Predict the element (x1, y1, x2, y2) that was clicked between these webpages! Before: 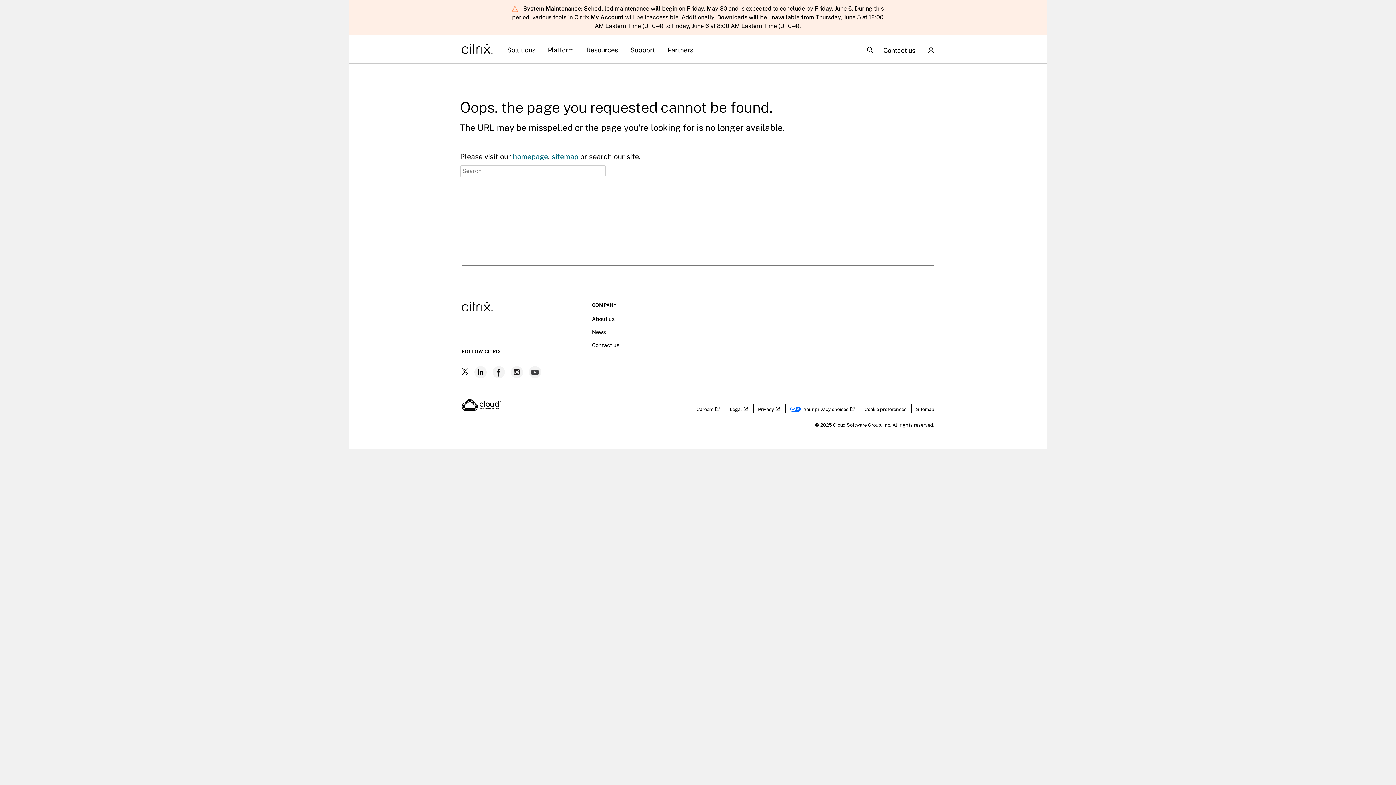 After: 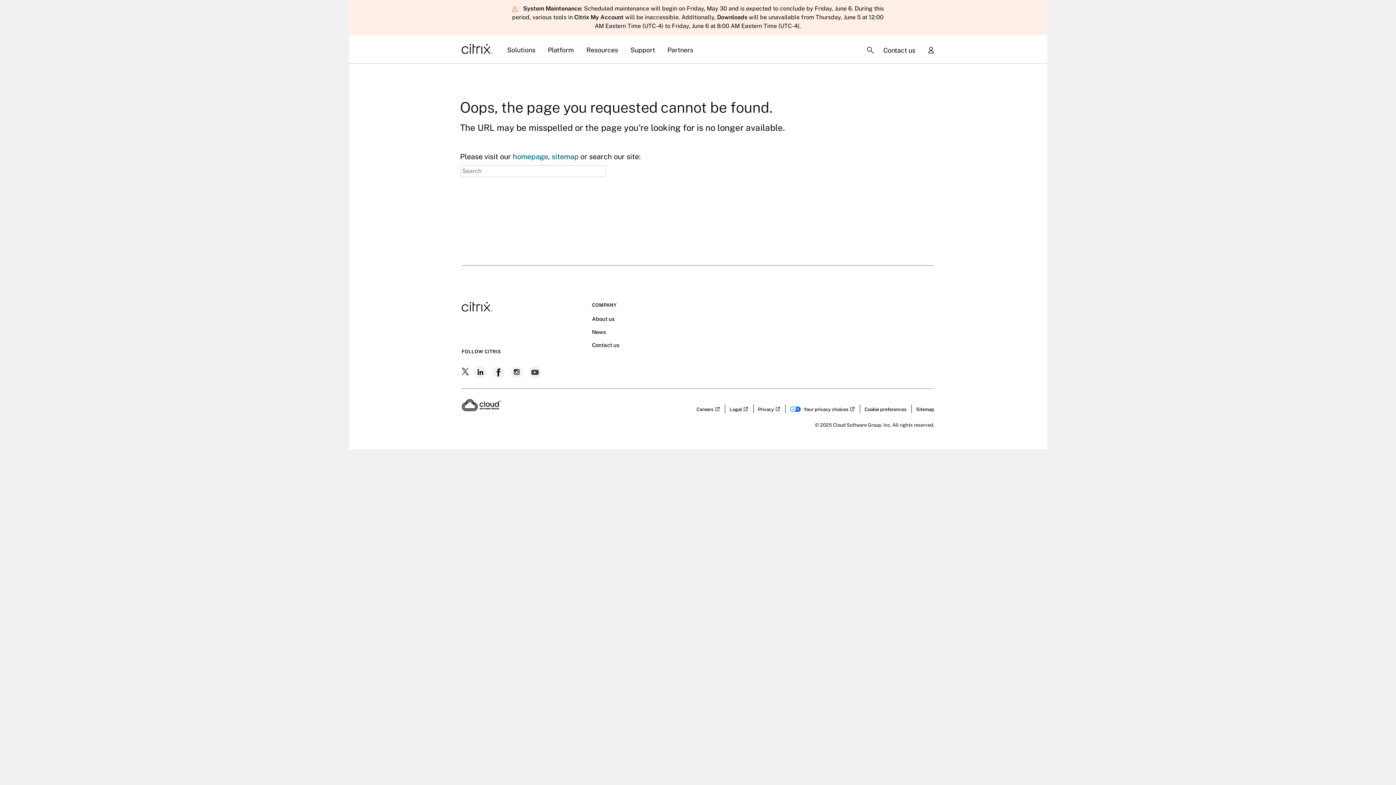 Action: bbox: (461, 367, 470, 376) label: Follow us on Twitter - Opens link in a new window